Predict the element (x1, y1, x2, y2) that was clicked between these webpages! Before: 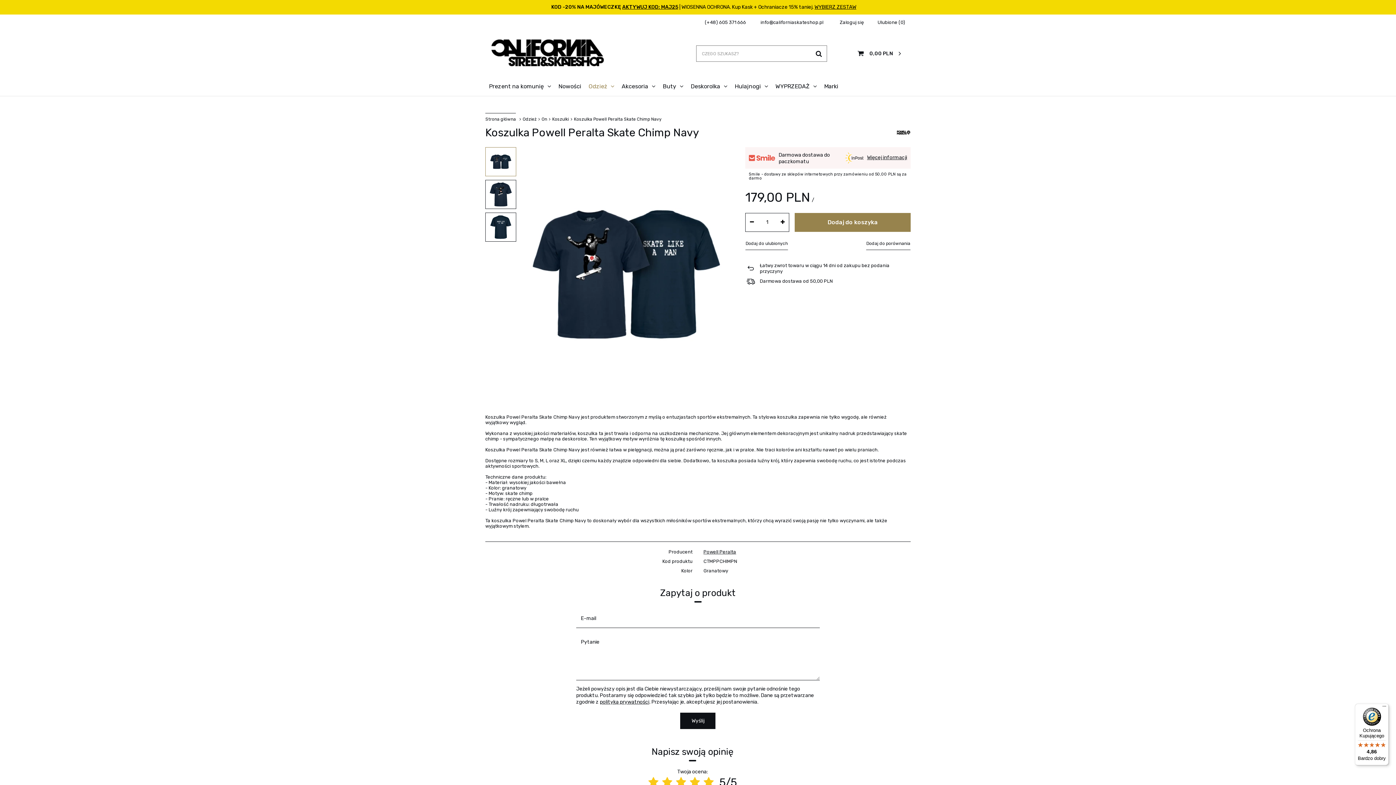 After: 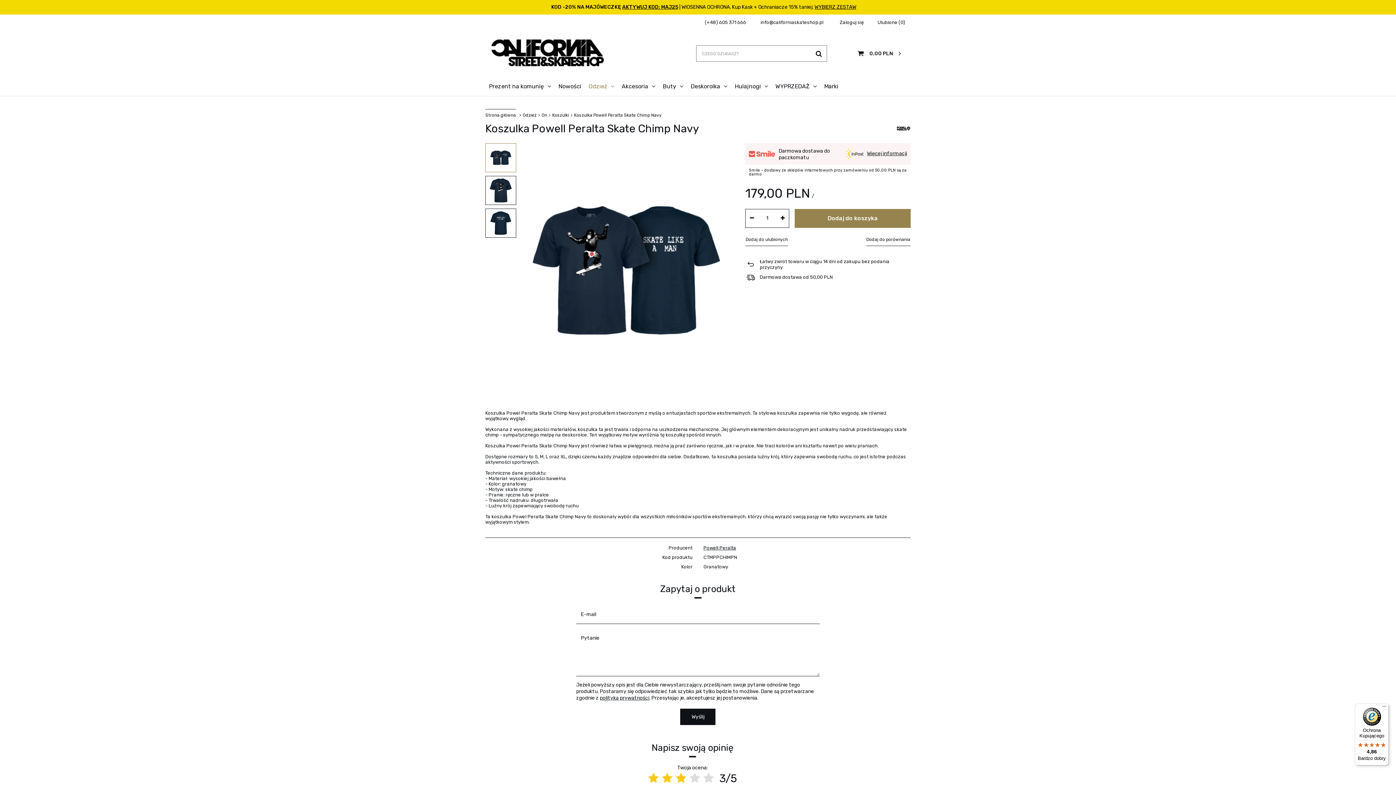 Action: bbox: (676, 776, 686, 789)